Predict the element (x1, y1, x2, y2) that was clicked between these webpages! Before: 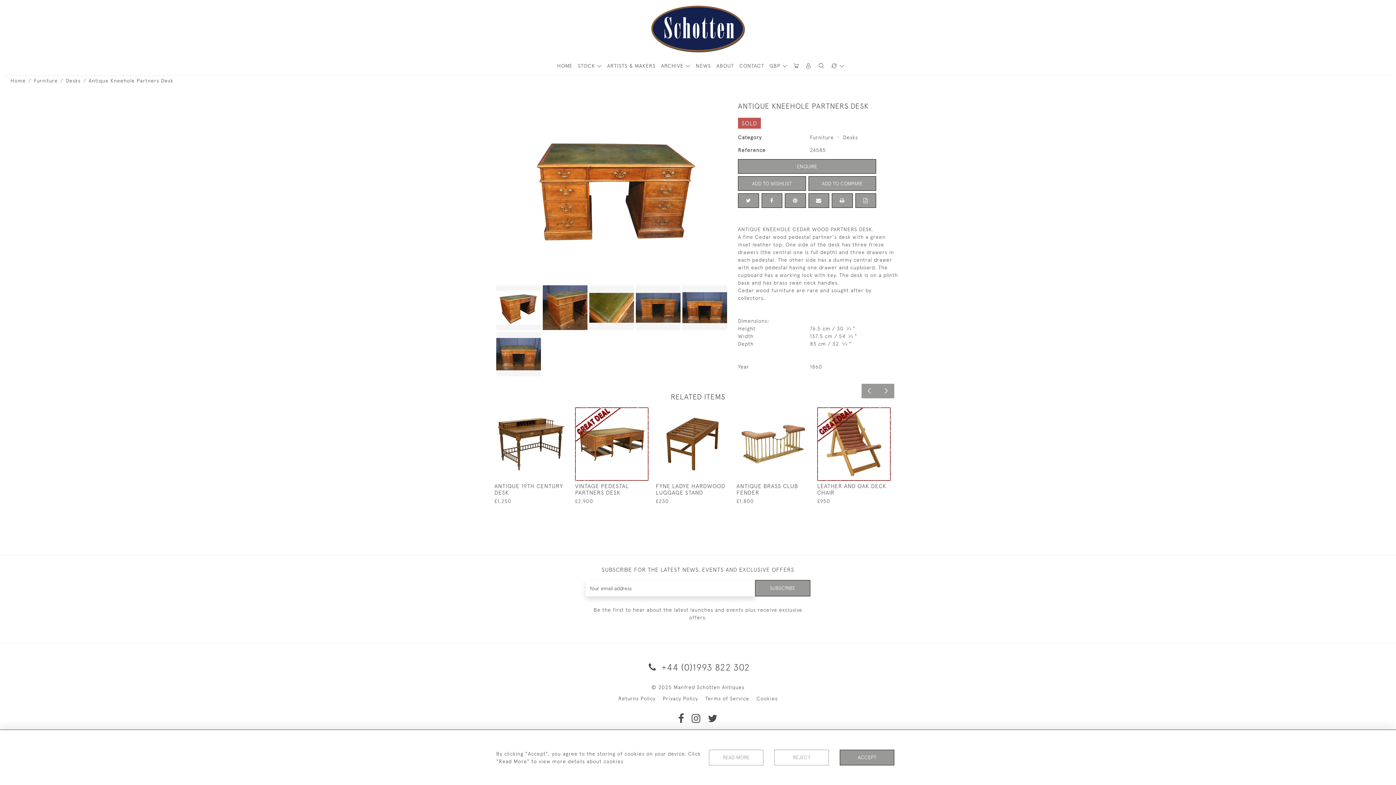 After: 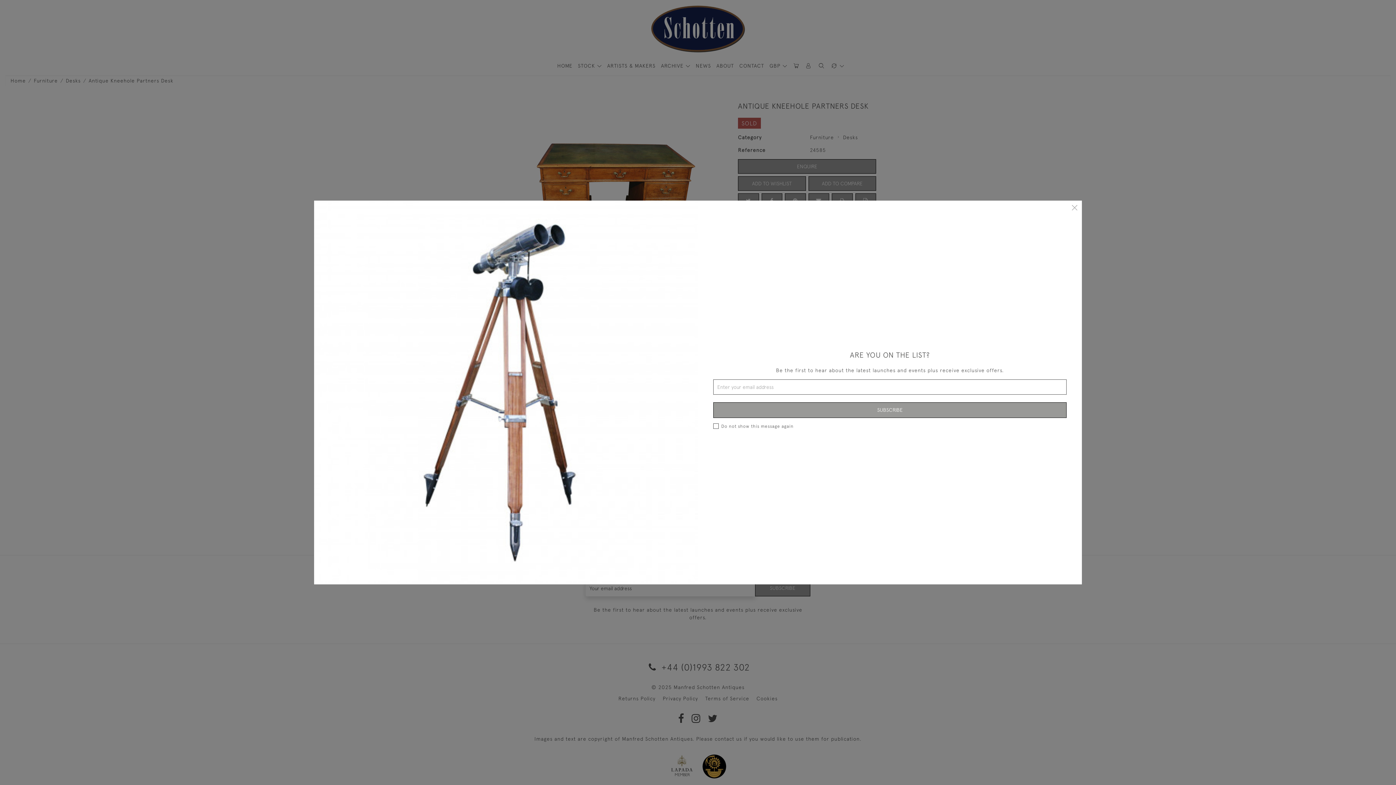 Action: bbox: (840, 750, 894, 765) label: ACCEPT